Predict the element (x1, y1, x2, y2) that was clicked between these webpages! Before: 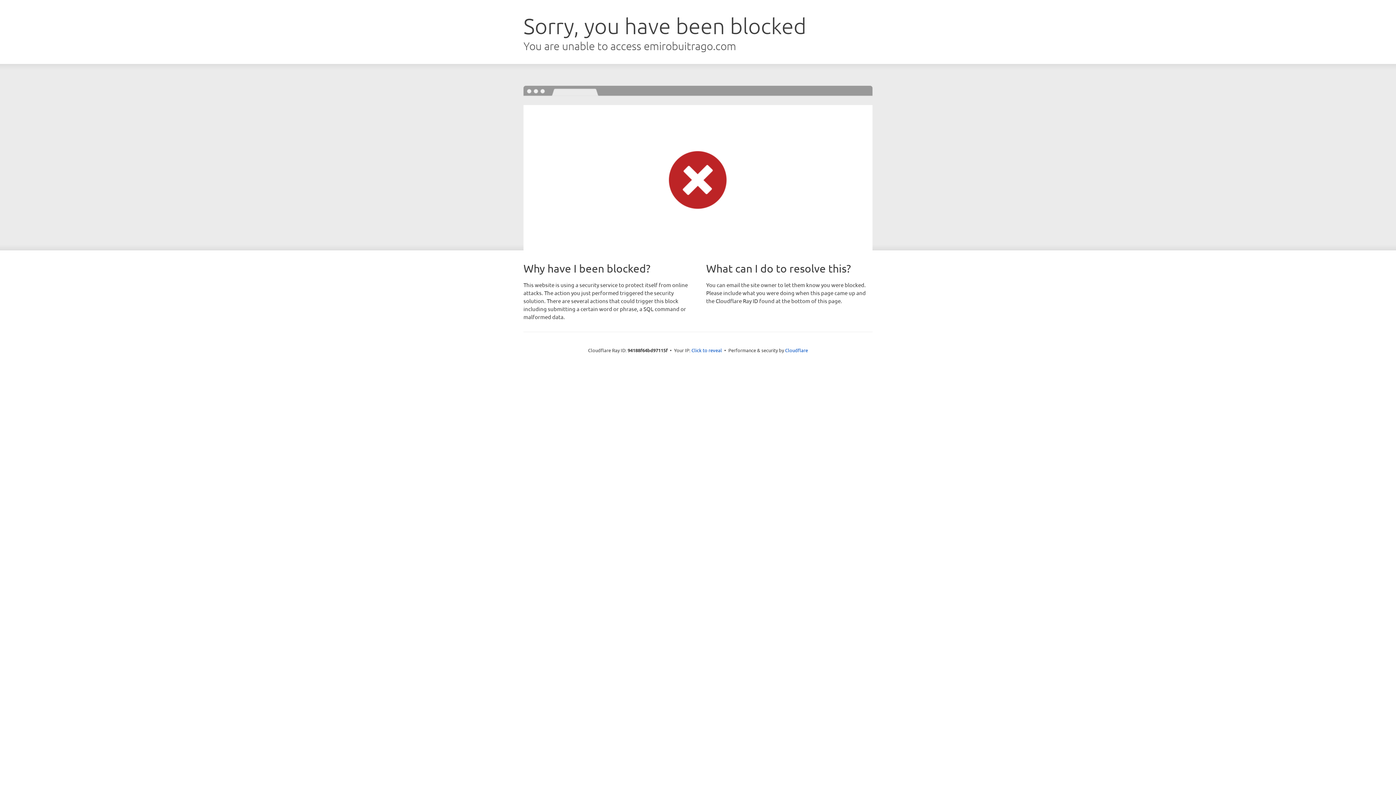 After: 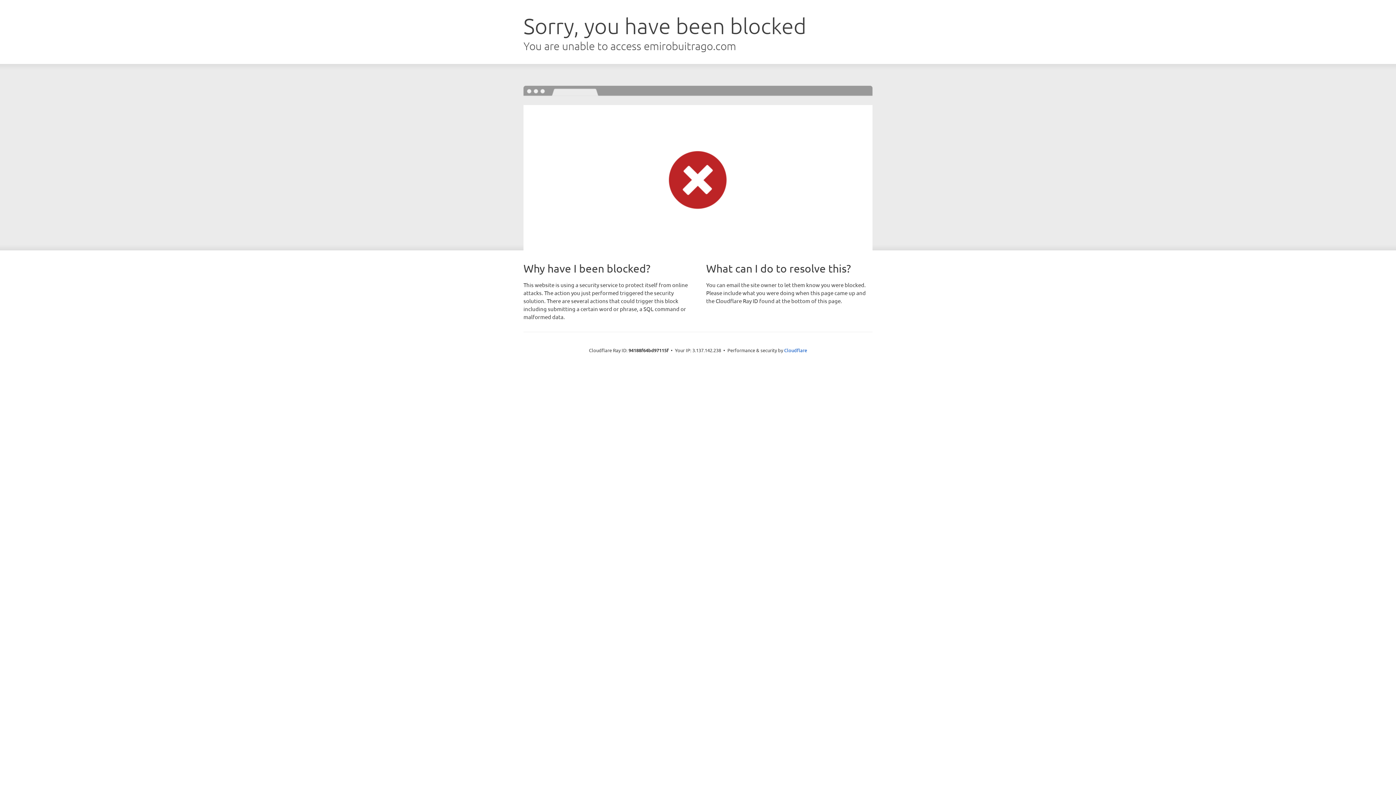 Action: bbox: (691, 346, 722, 353) label: Click to reveal